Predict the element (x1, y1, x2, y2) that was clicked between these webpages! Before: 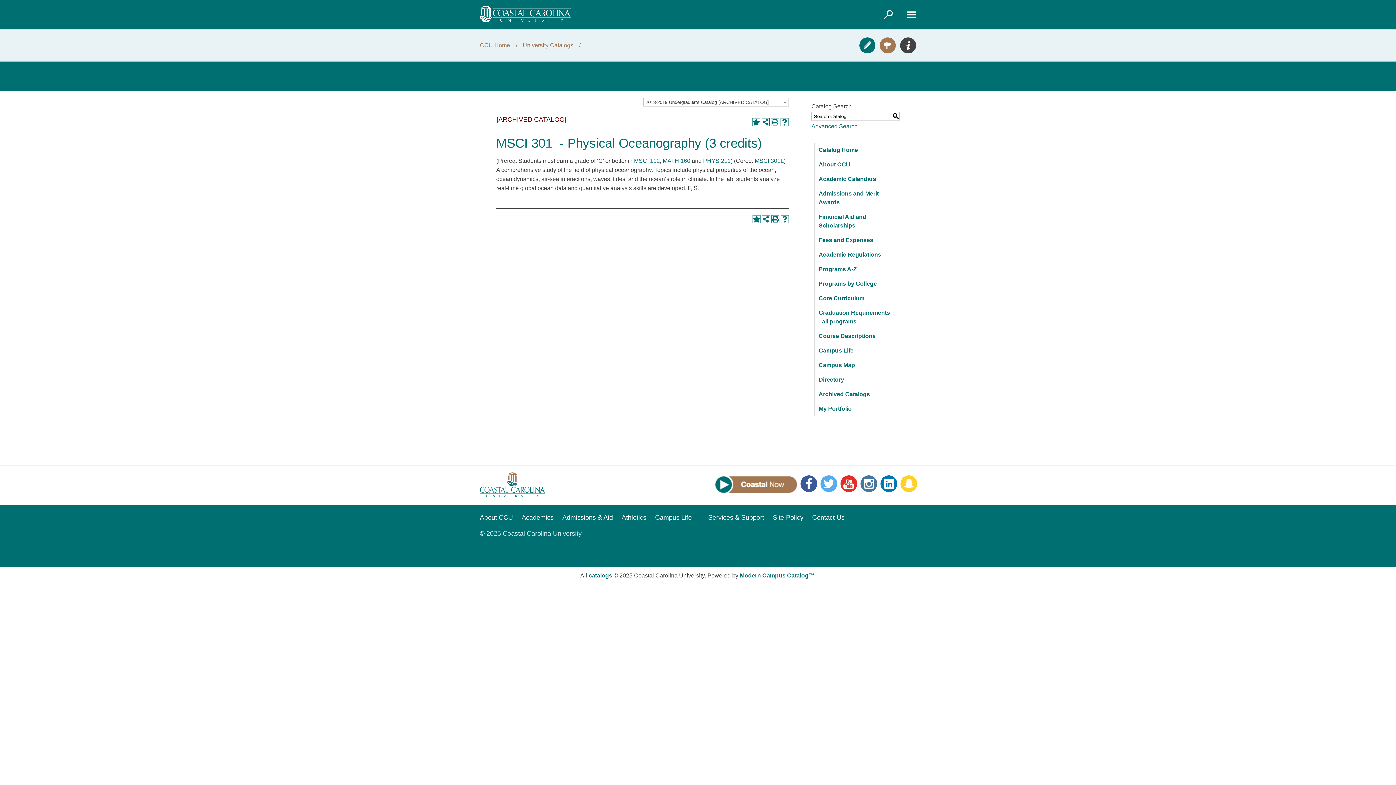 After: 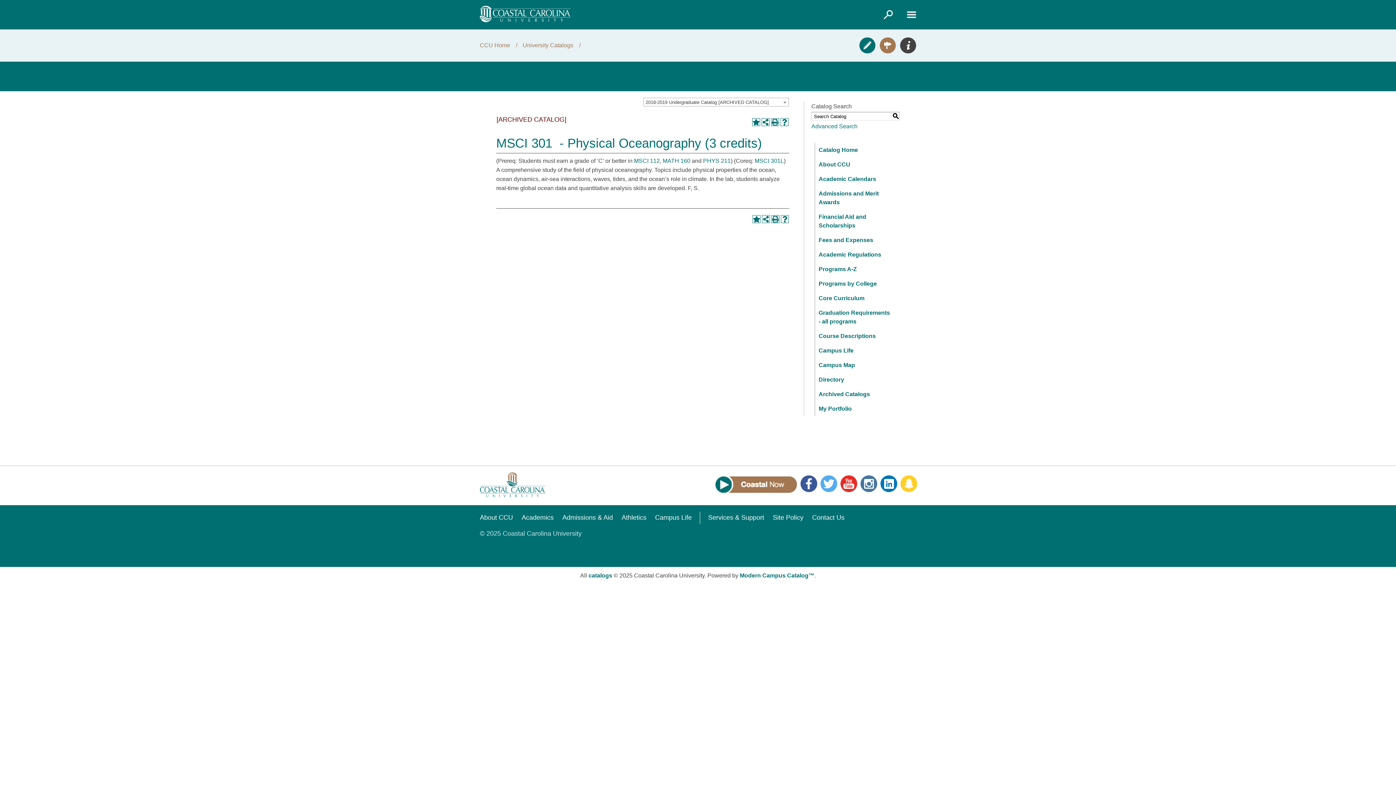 Action: label: S
earch bbox: (892, 112, 900, 120)